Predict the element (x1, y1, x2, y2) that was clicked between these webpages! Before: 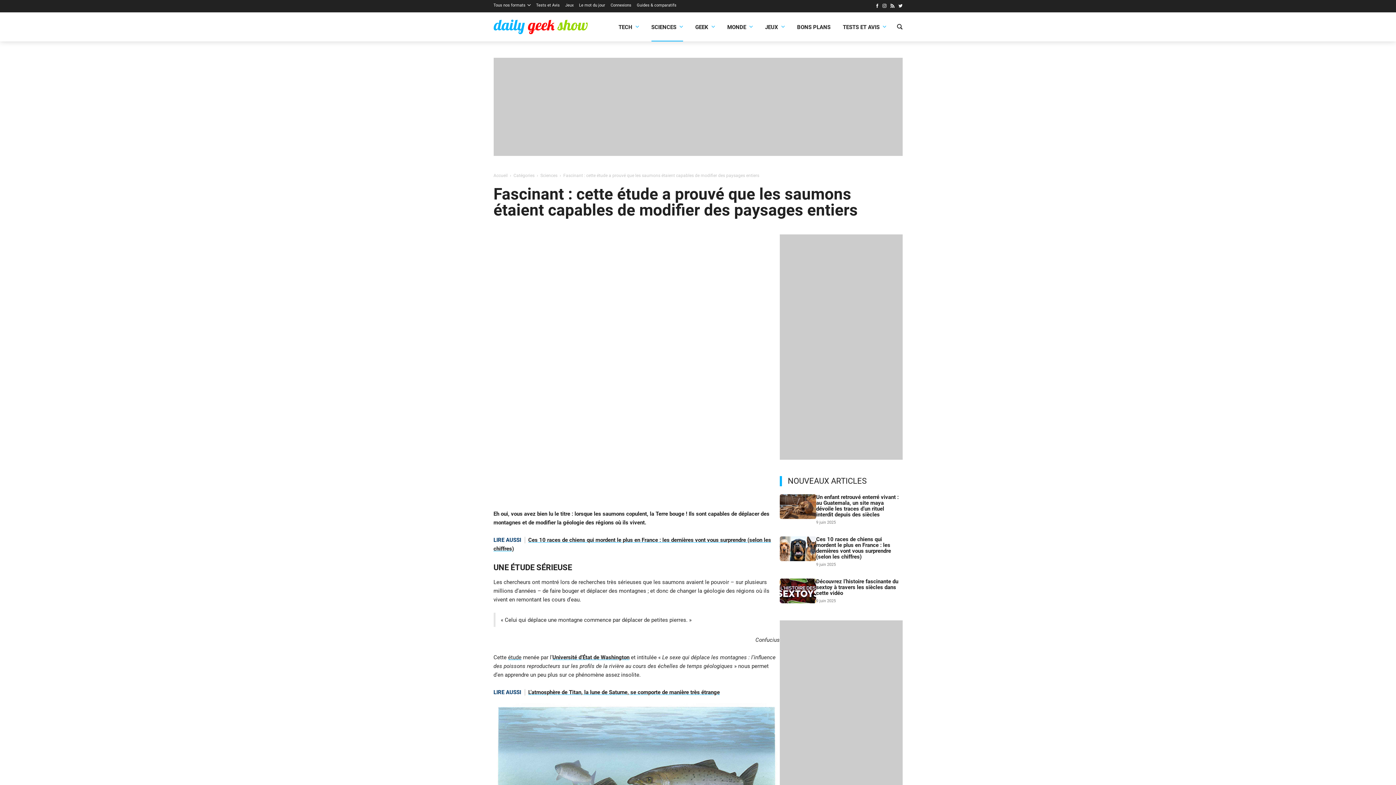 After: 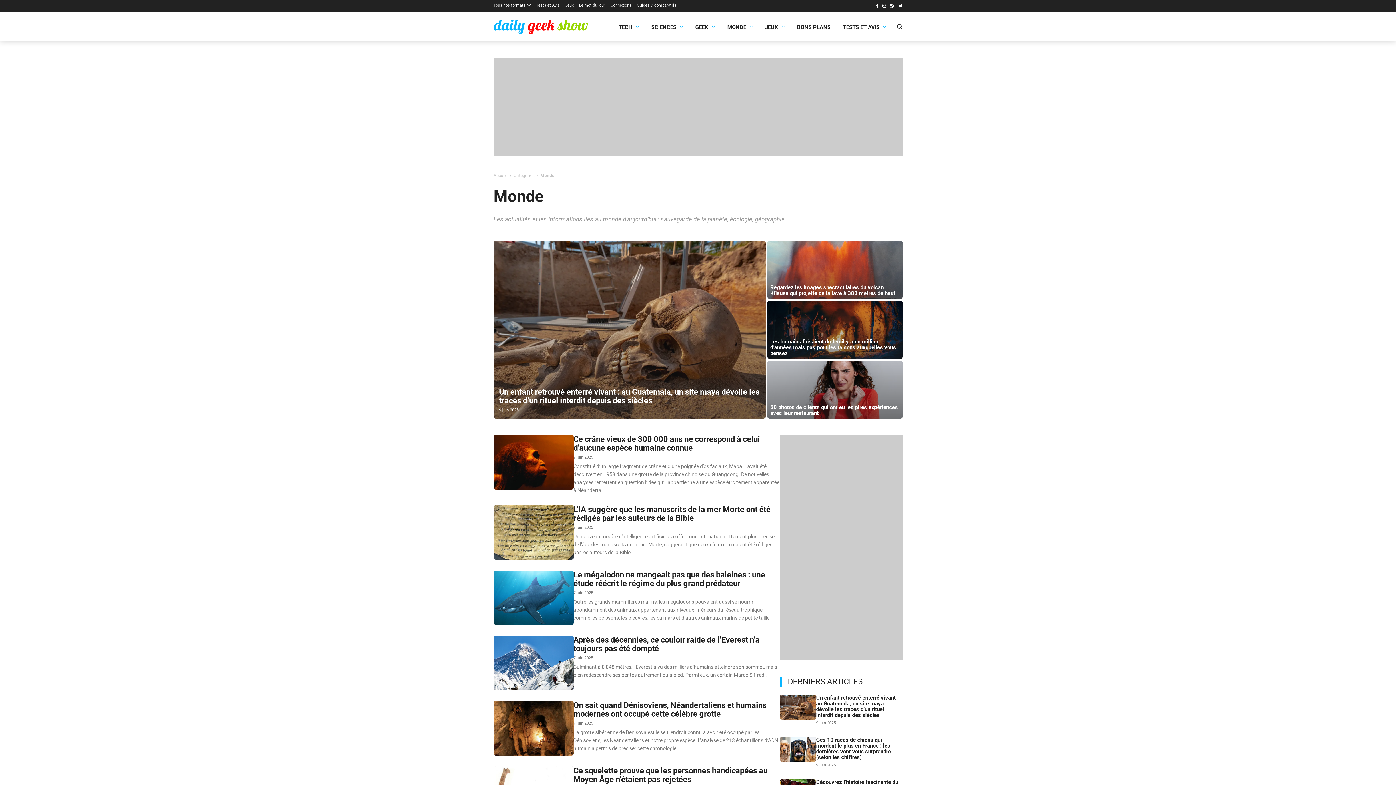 Action: label: MONDE bbox: (727, 22, 752, 31)